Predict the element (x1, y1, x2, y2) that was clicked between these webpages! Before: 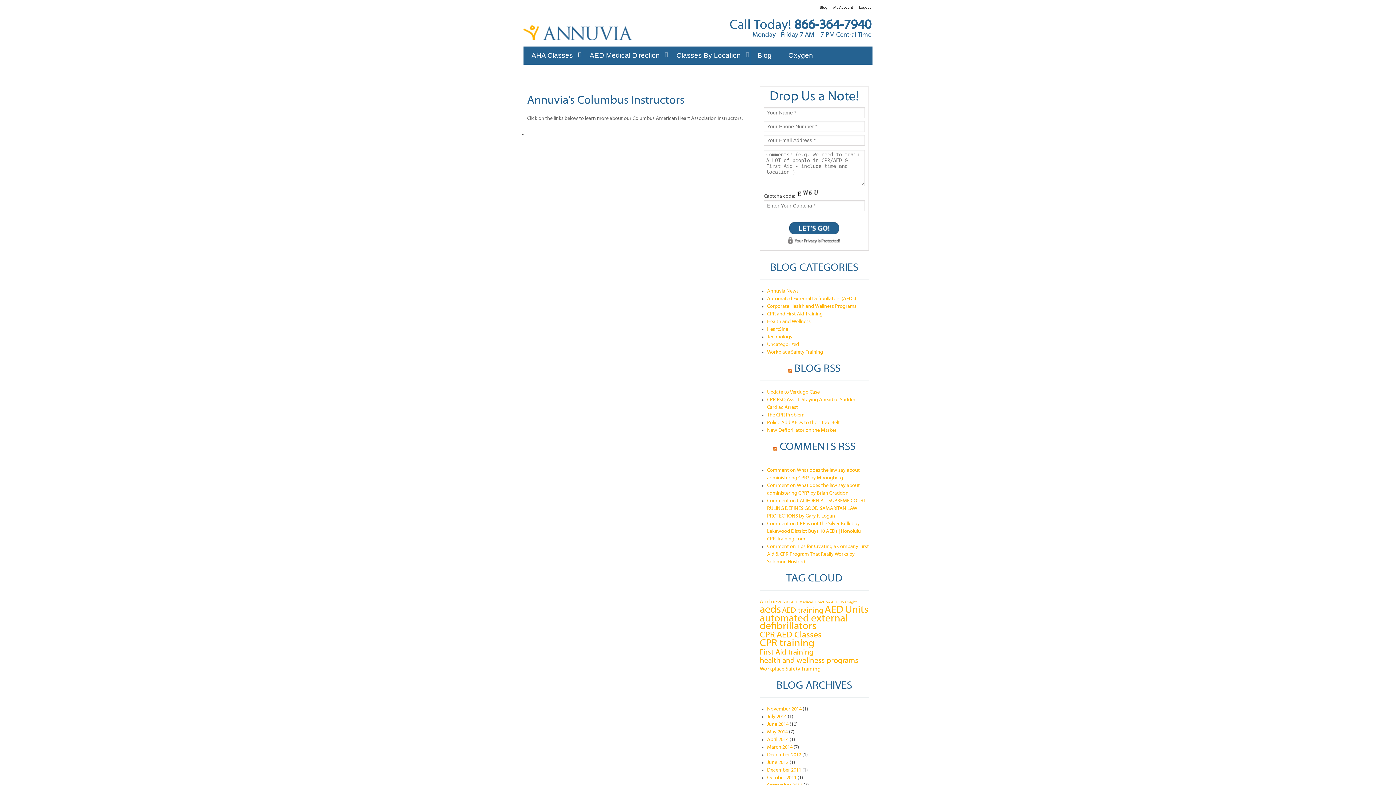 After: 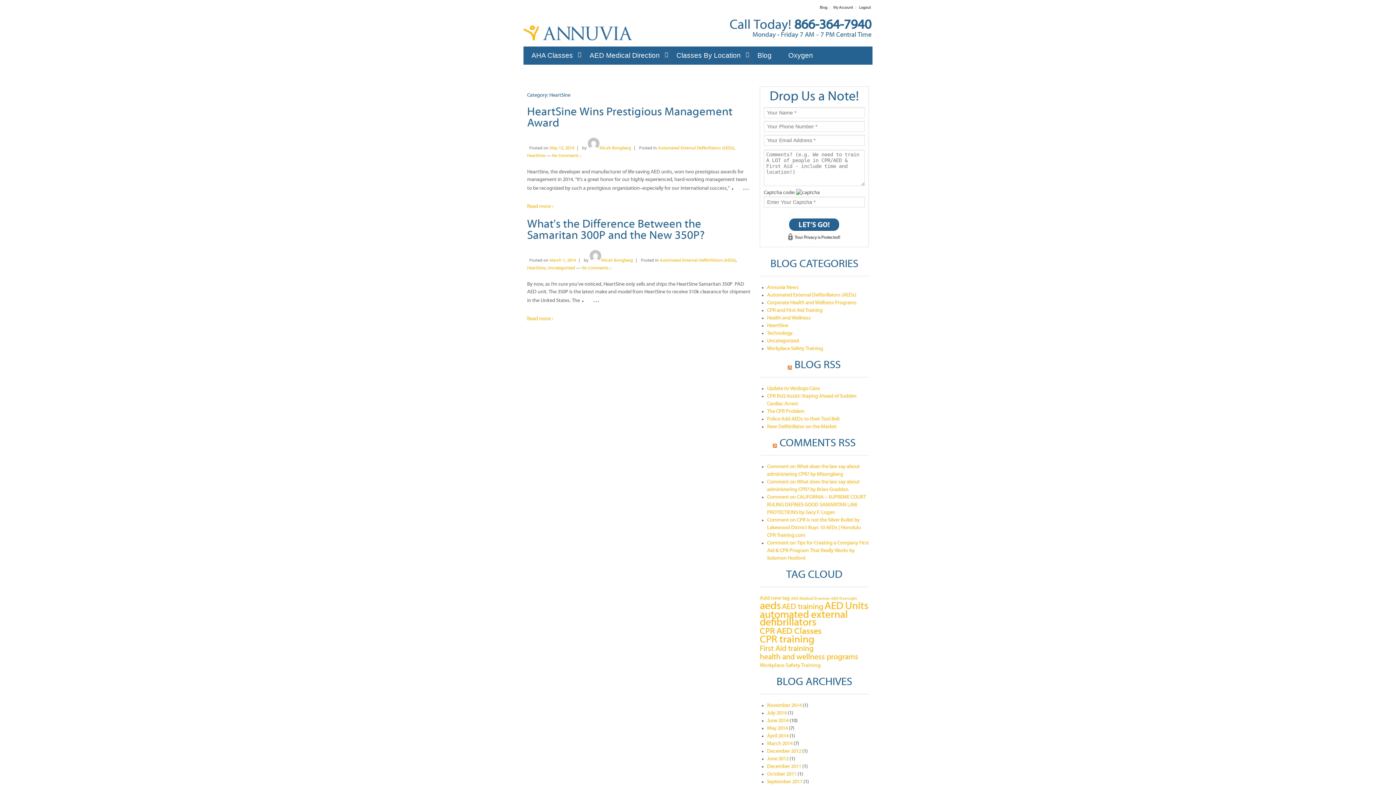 Action: label: HeartSine bbox: (767, 326, 788, 332)